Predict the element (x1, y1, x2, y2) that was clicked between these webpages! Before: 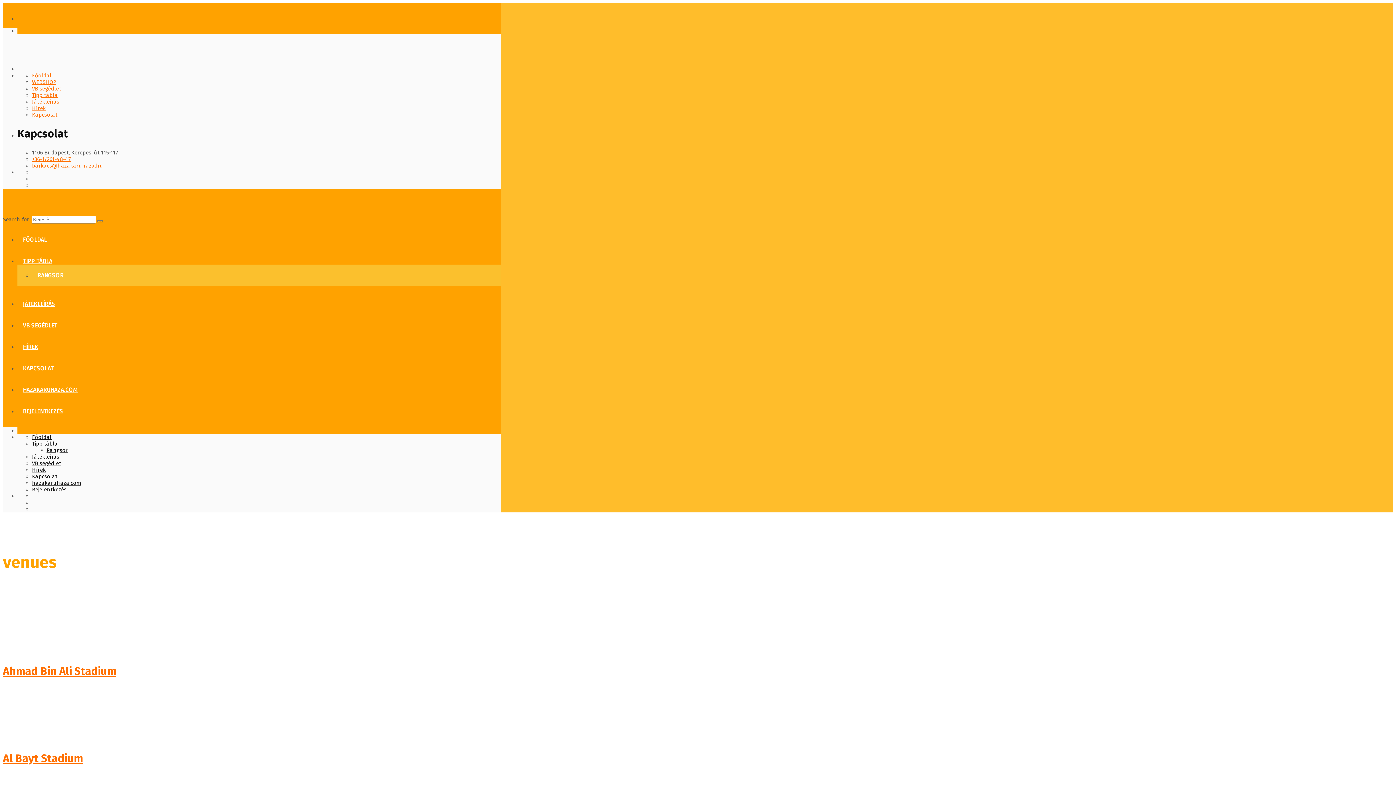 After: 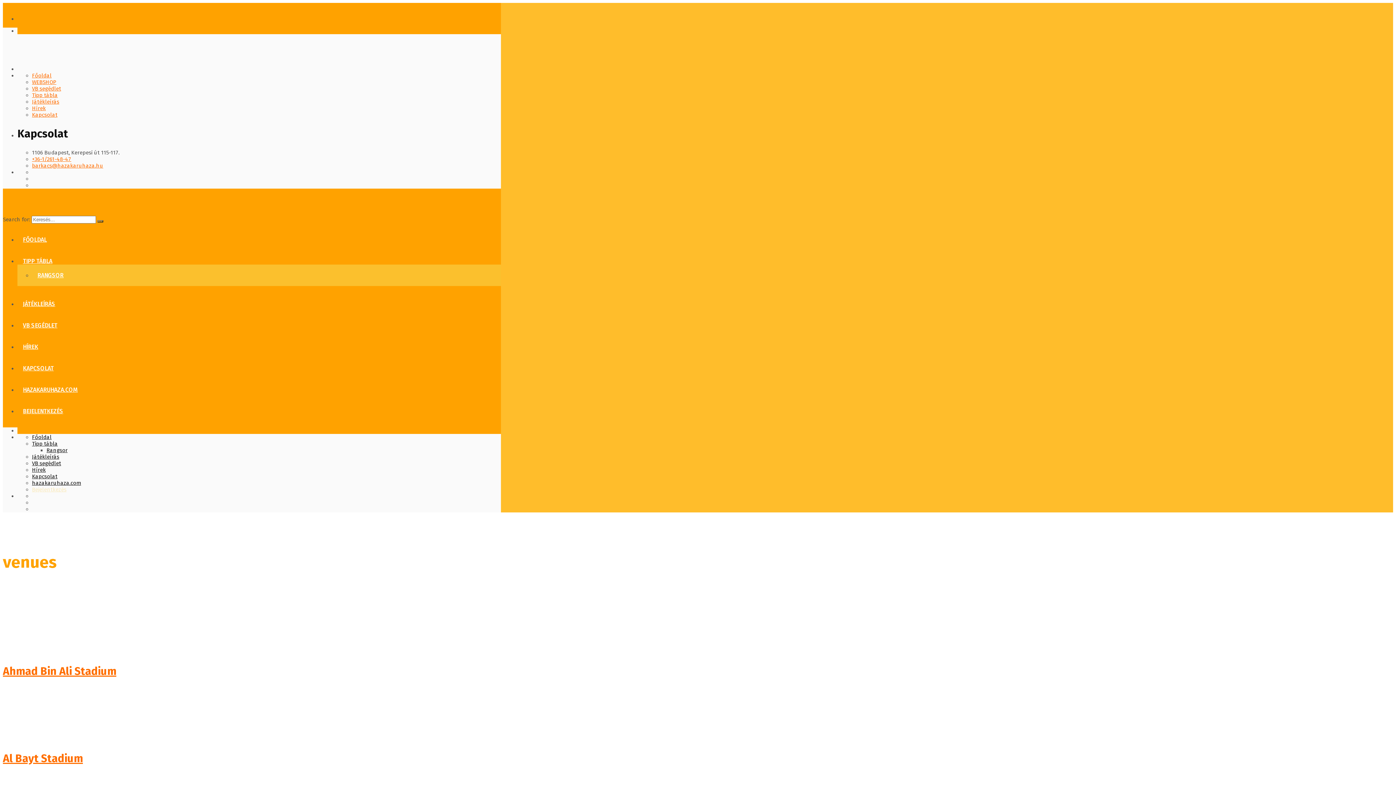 Action: label: Bejelentkezés bbox: (32, 486, 66, 493)